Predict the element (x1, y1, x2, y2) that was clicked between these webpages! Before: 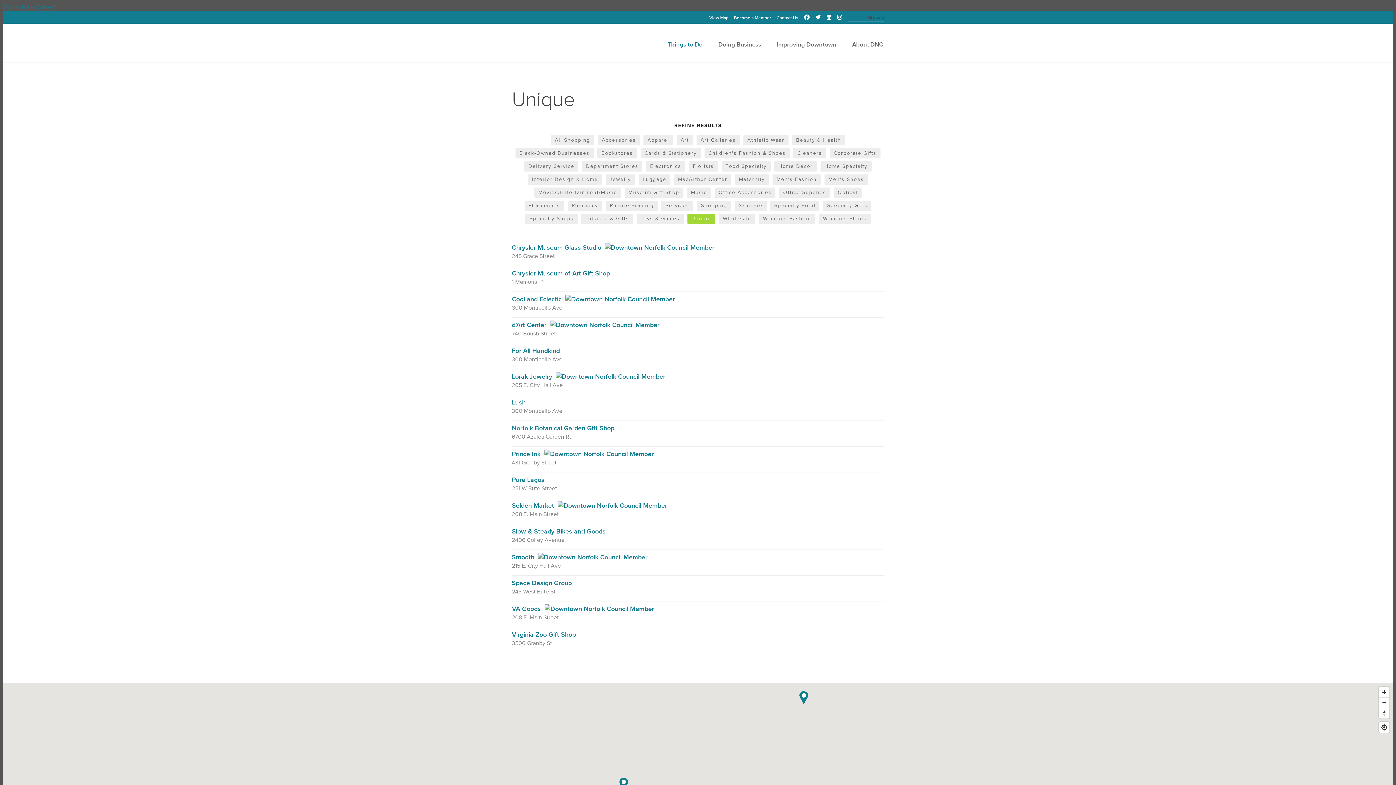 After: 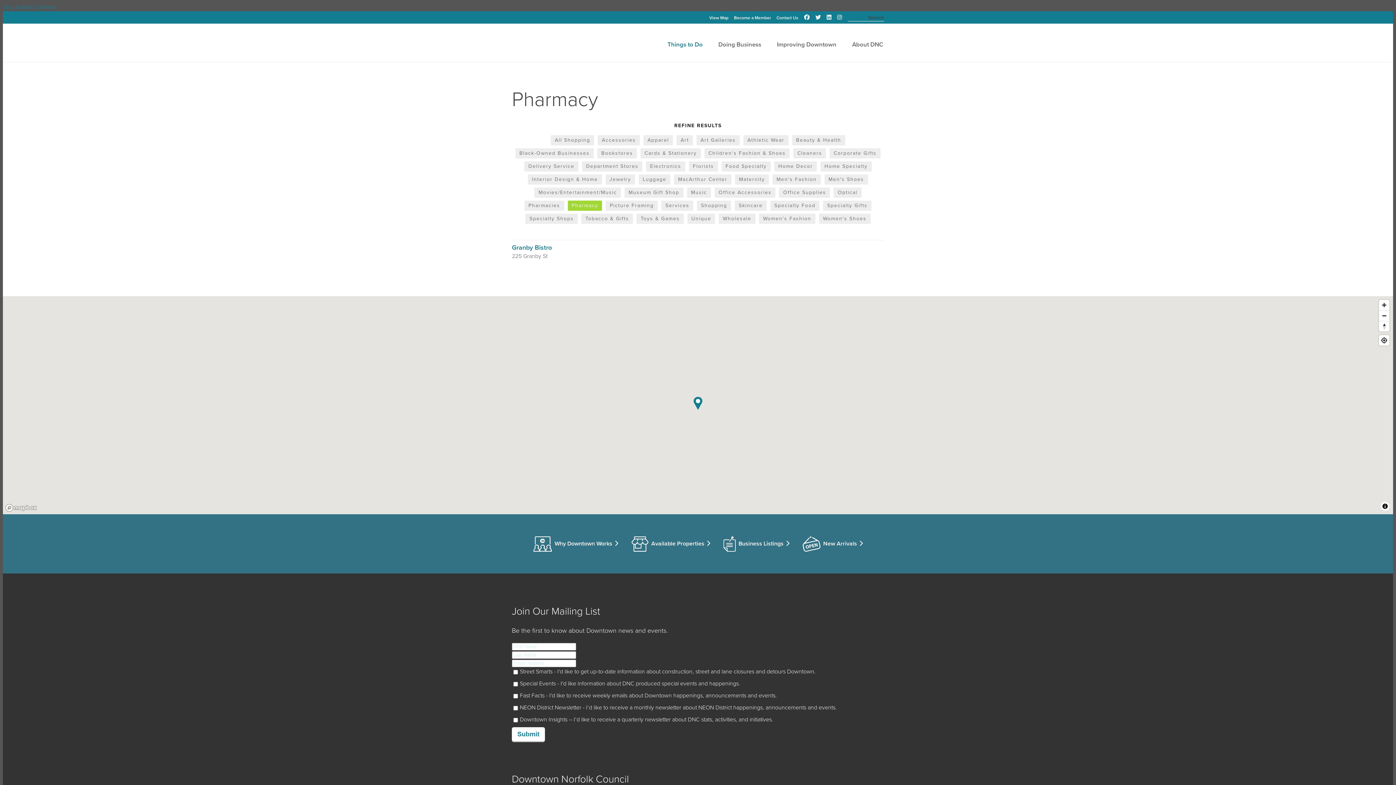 Action: label: Pharmacy bbox: (567, 200, 602, 210)